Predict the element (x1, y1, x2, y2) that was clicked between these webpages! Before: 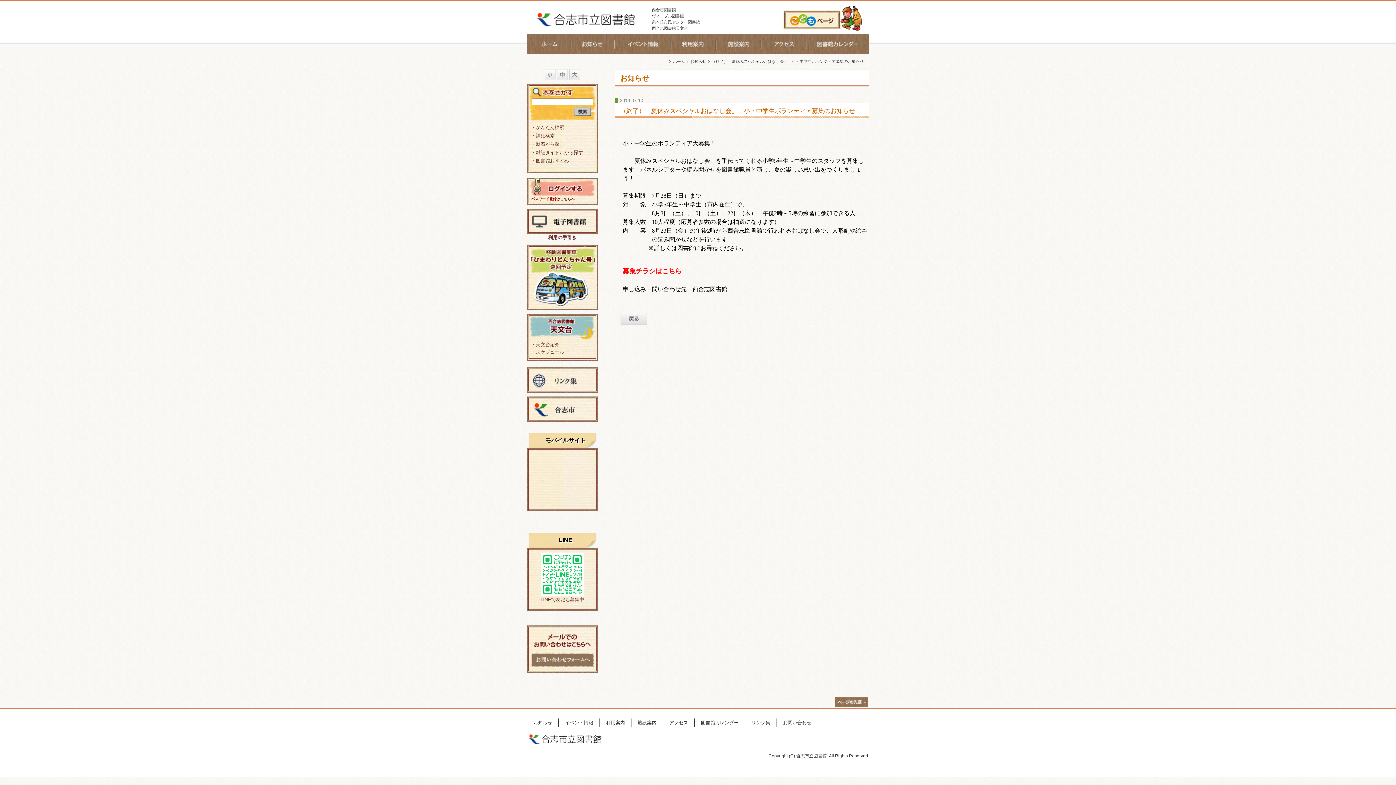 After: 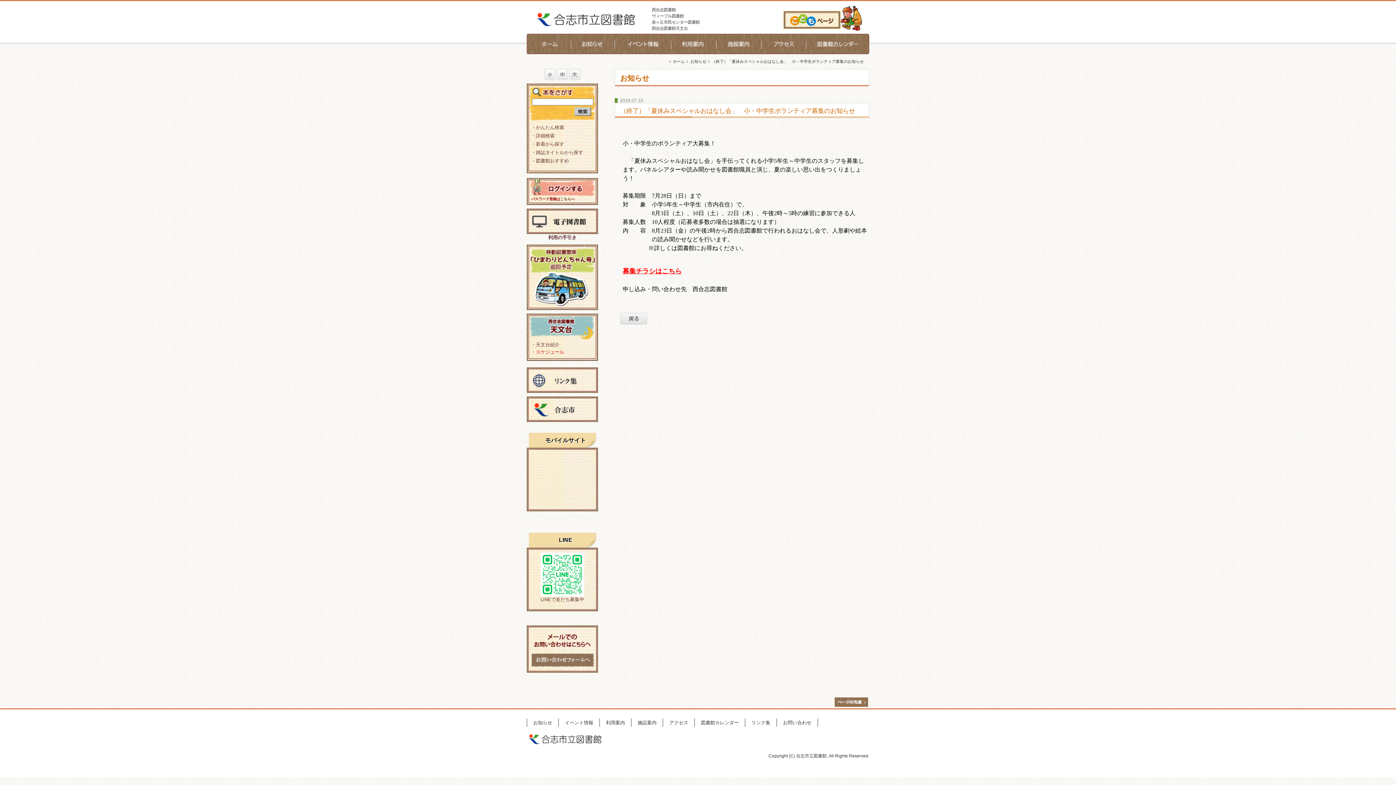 Action: label: ・スケジュール bbox: (531, 349, 564, 354)